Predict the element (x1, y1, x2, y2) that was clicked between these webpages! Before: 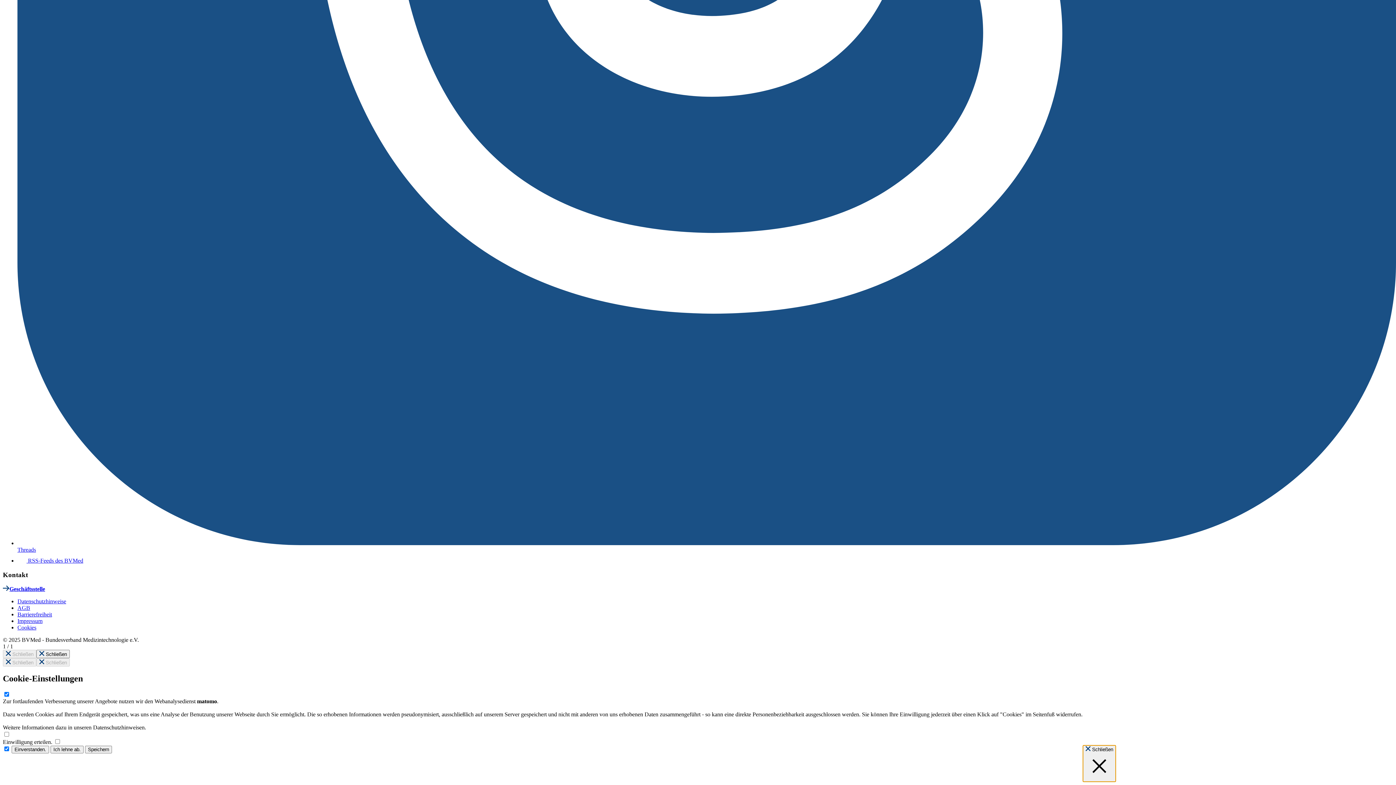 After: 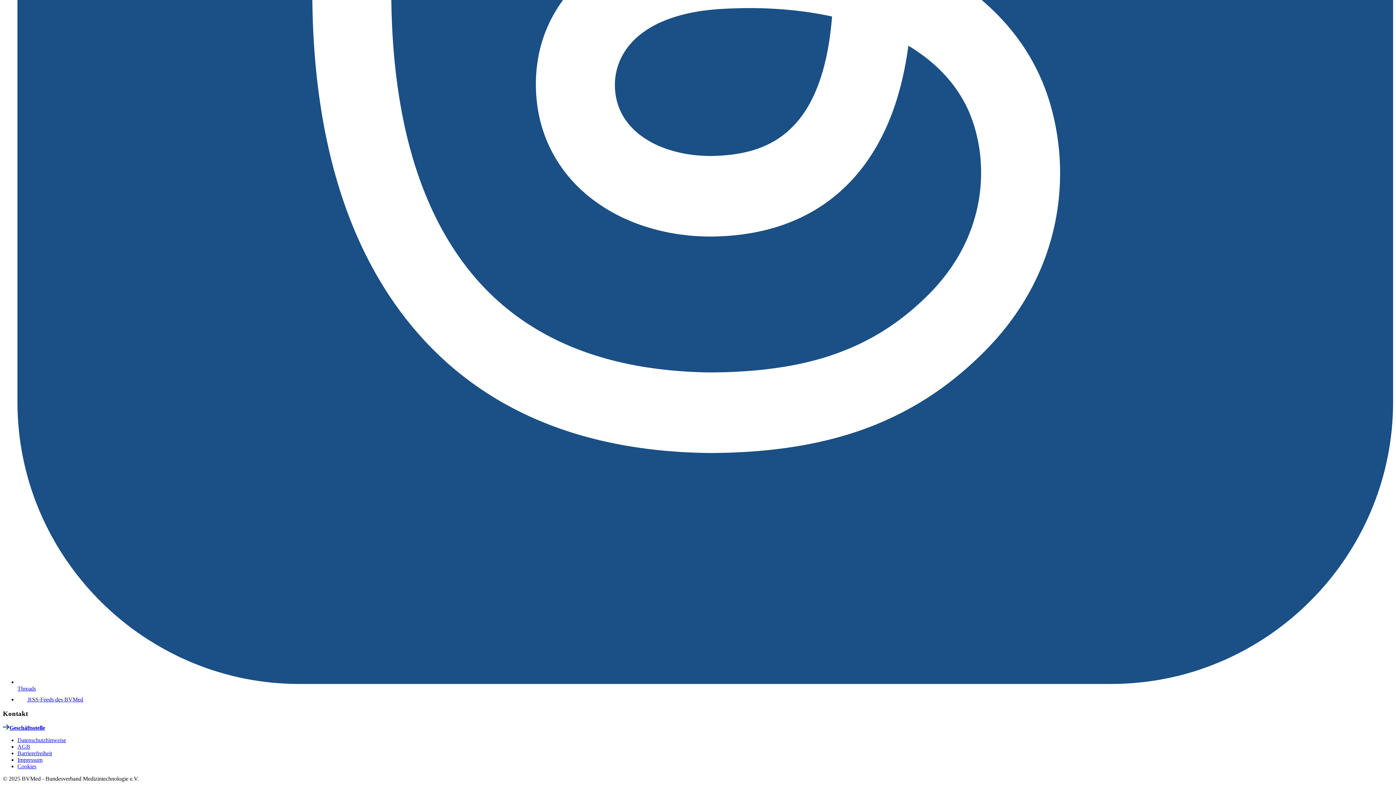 Action: label:  Schließen bbox: (1082, 745, 1116, 782)